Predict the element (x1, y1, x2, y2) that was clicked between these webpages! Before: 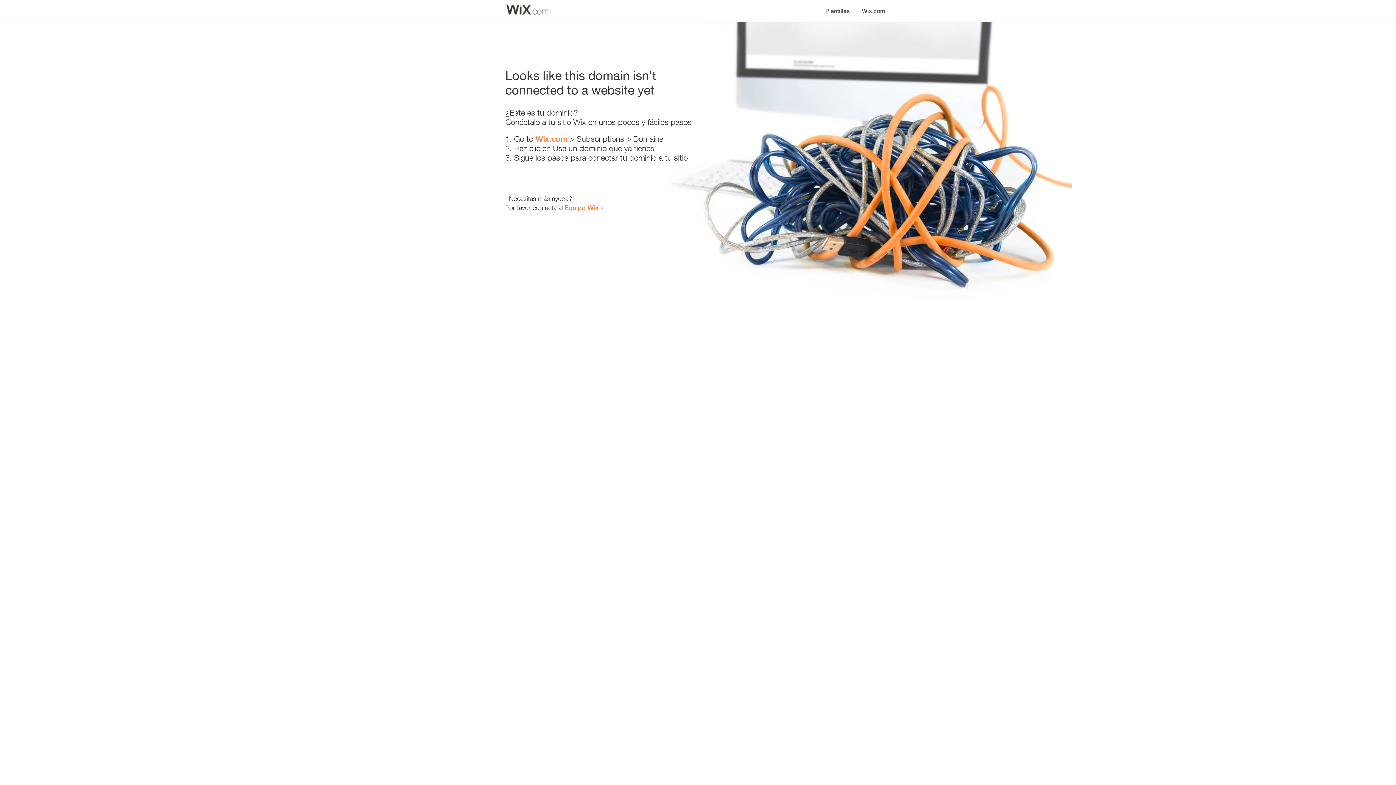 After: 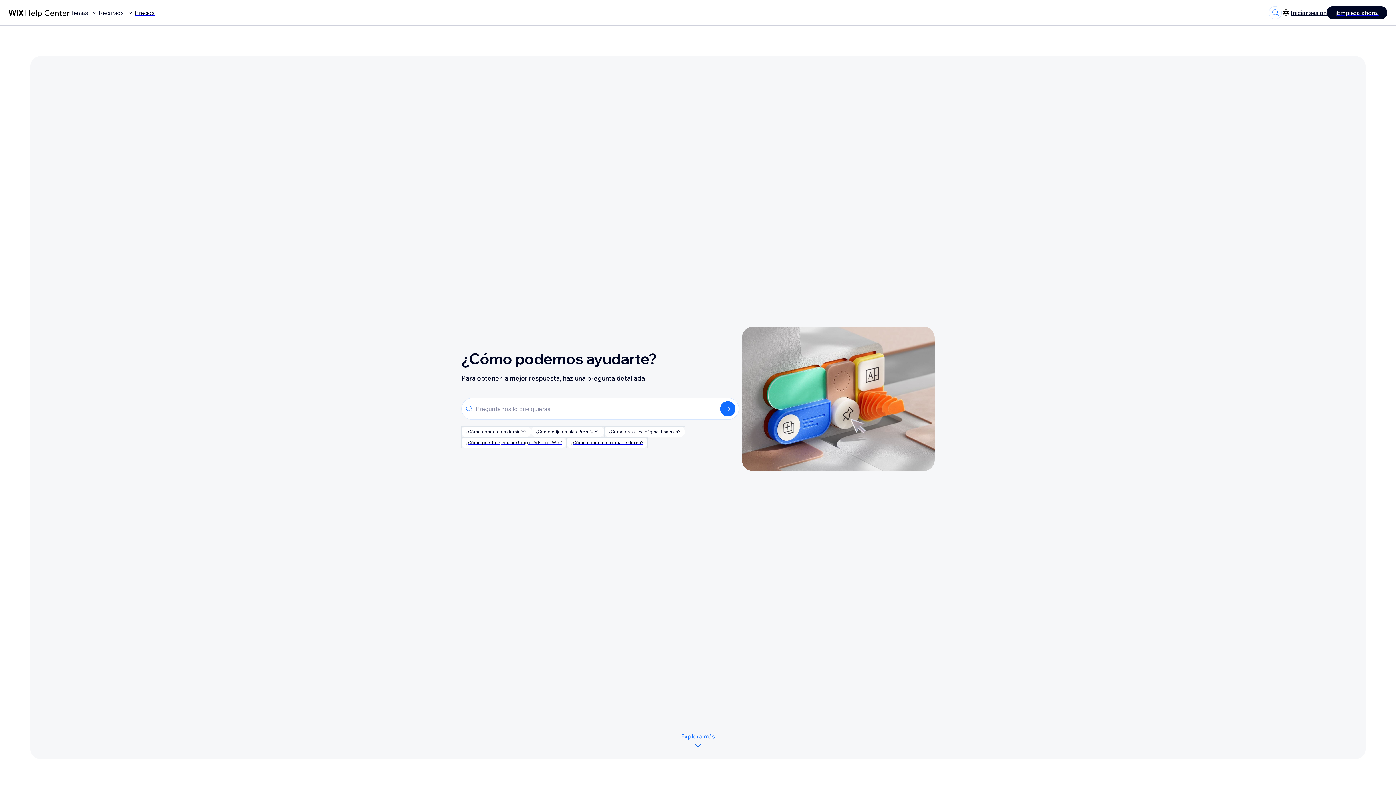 Action: bbox: (564, 203, 598, 211) label: Equipo Wix